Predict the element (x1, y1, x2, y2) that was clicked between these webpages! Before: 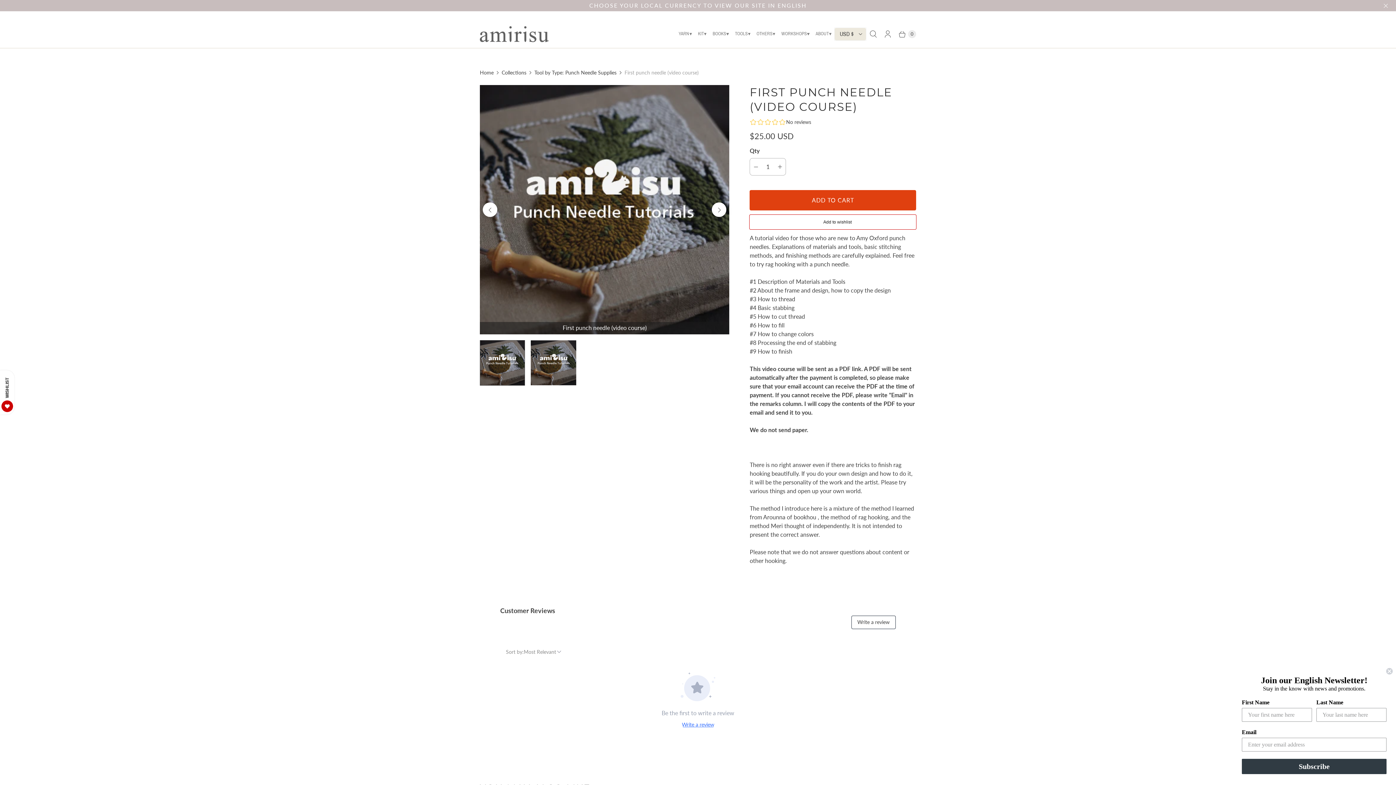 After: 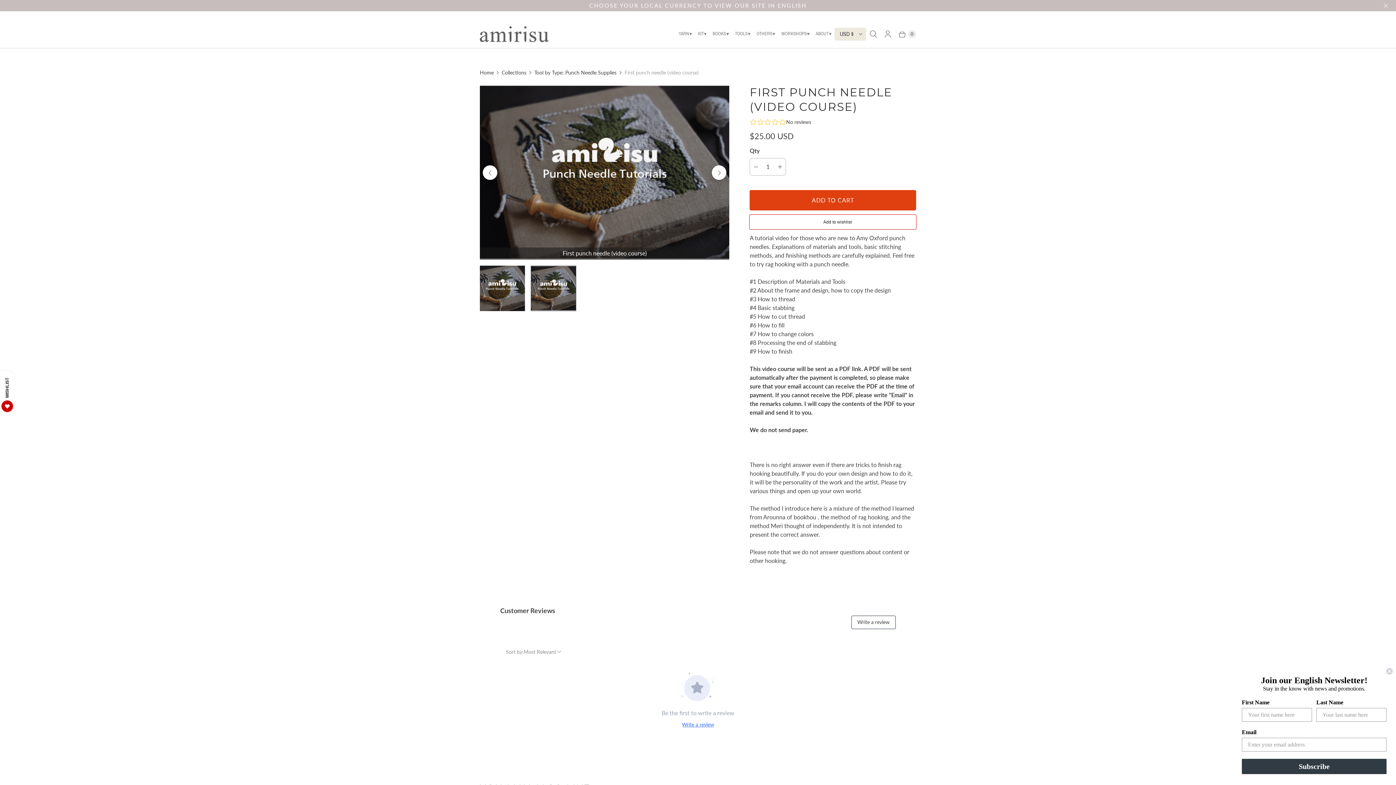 Action: bbox: (712, 202, 726, 217) label: Next